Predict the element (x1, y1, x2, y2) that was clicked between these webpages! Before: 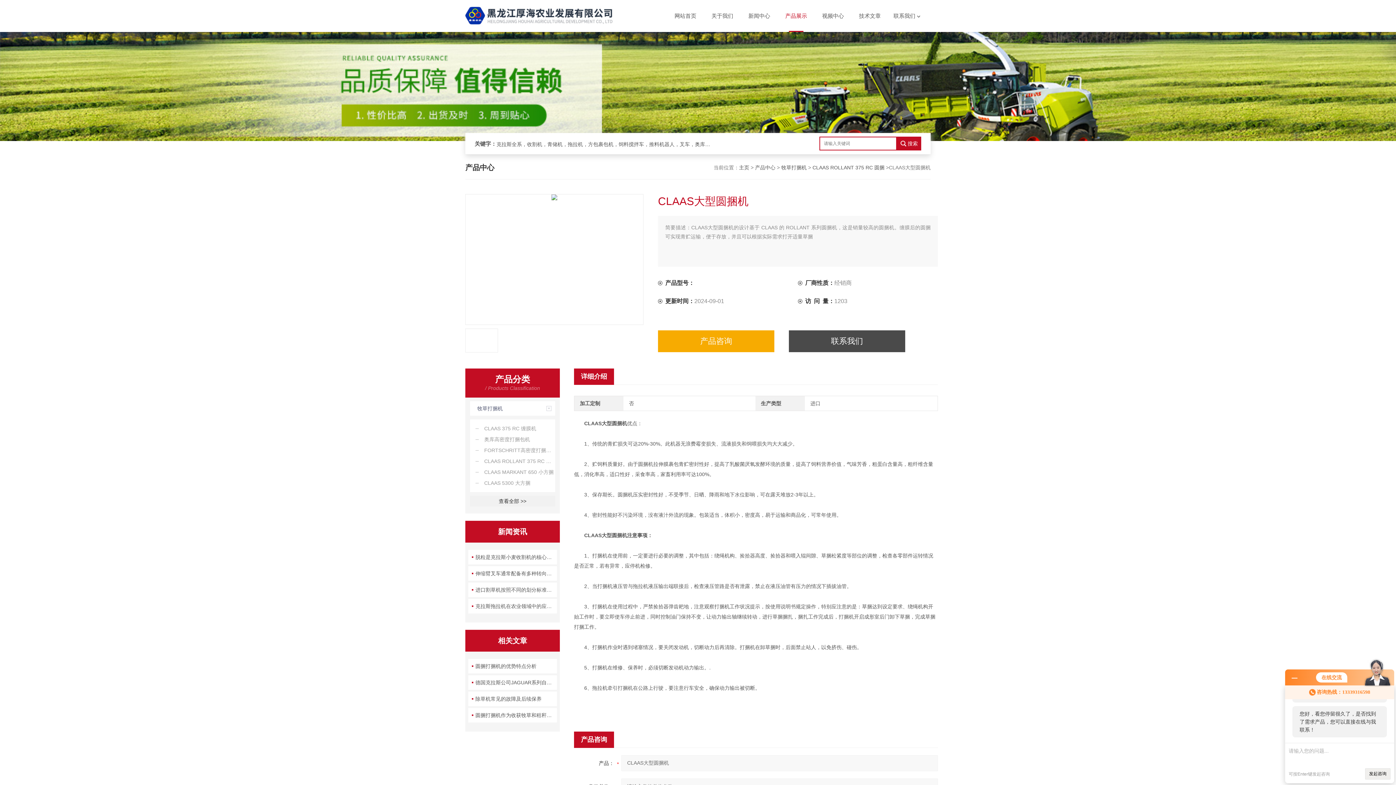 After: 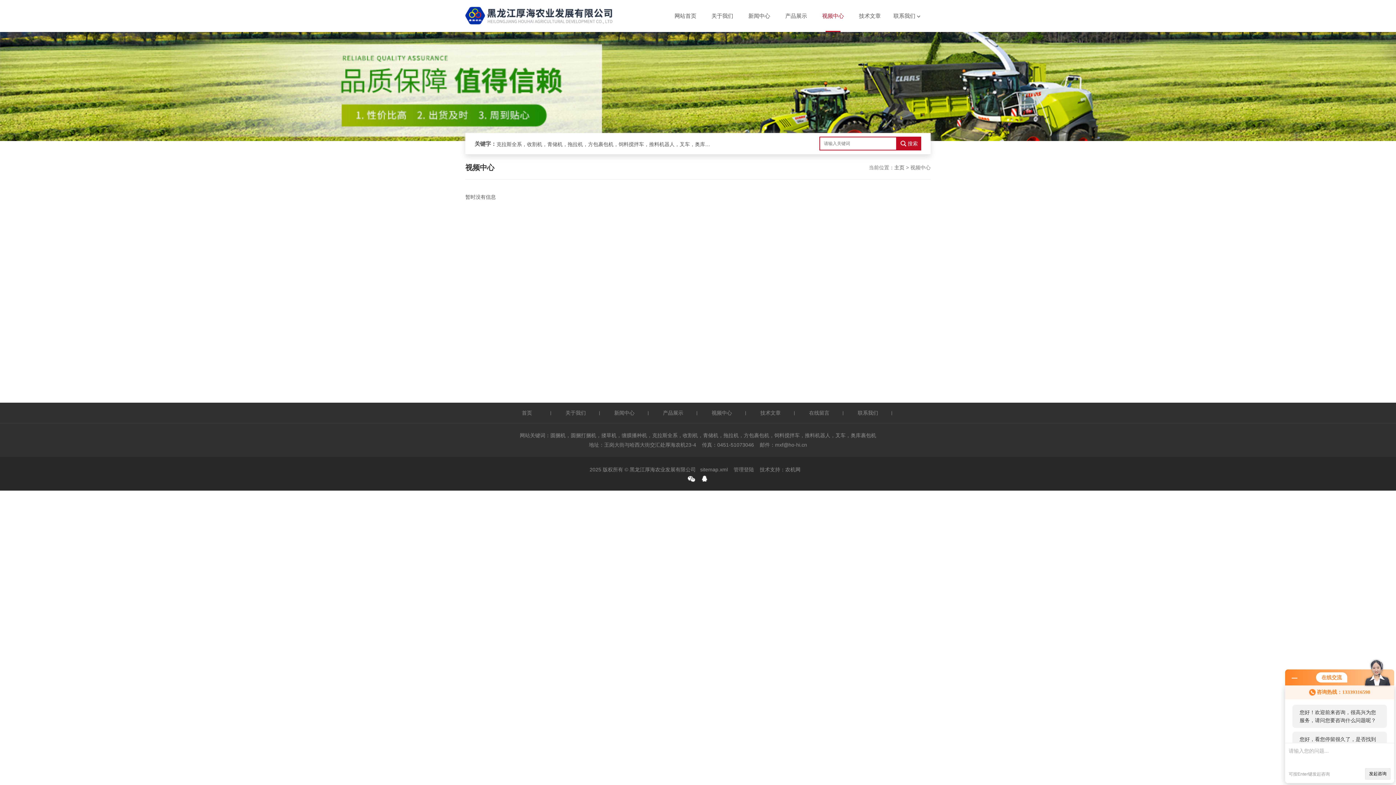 Action: label: 视频中心 bbox: (822, 0, 844, 32)